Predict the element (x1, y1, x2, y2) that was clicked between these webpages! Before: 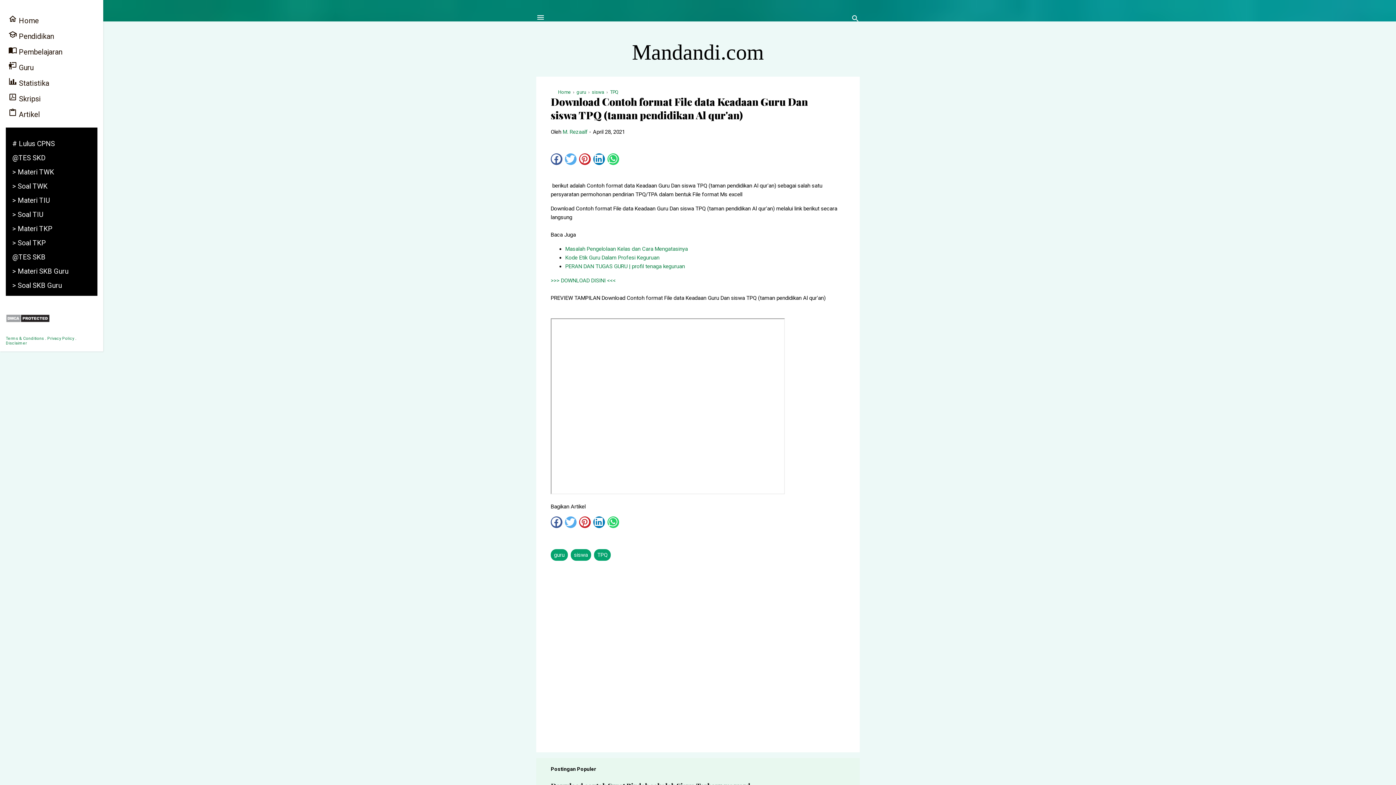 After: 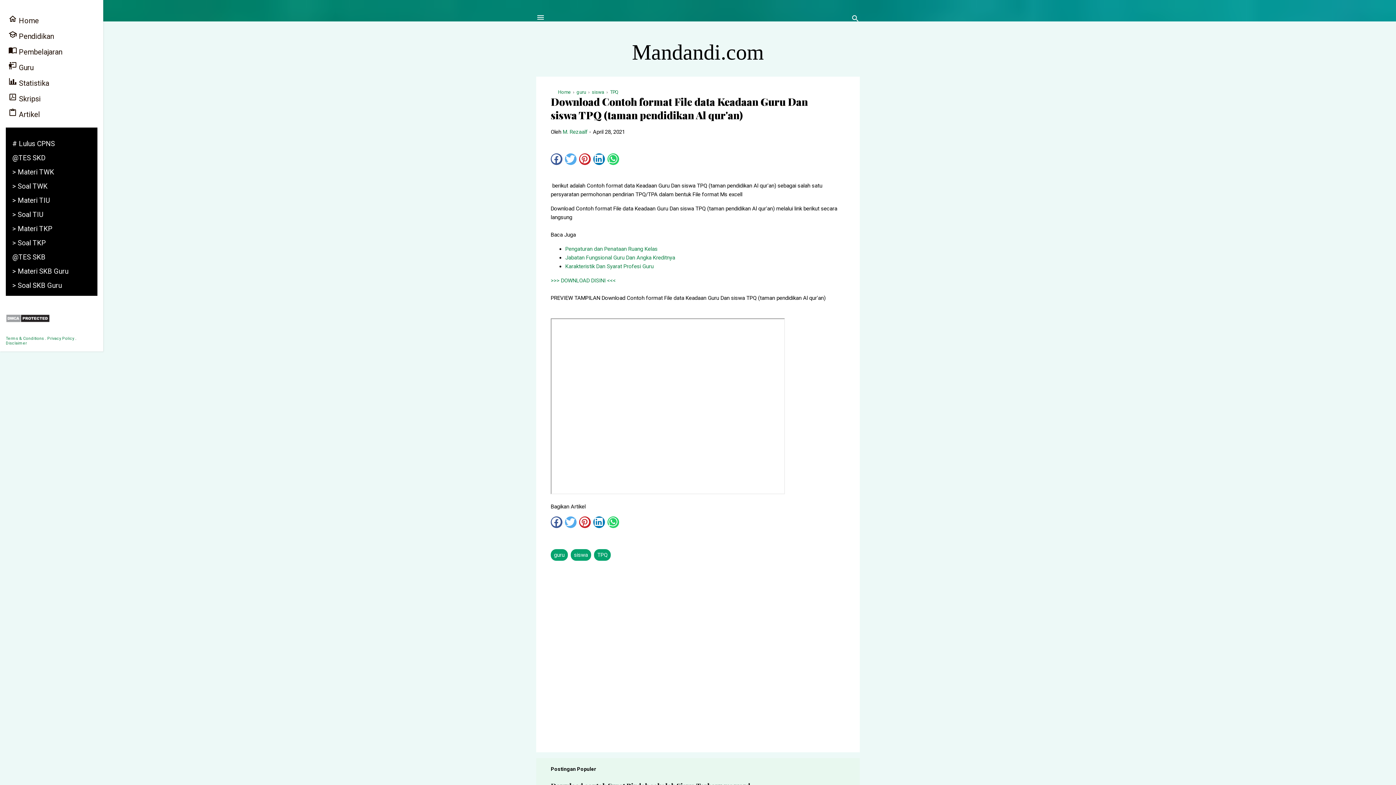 Action: label: April 28, 2021 bbox: (593, 128, 625, 135)